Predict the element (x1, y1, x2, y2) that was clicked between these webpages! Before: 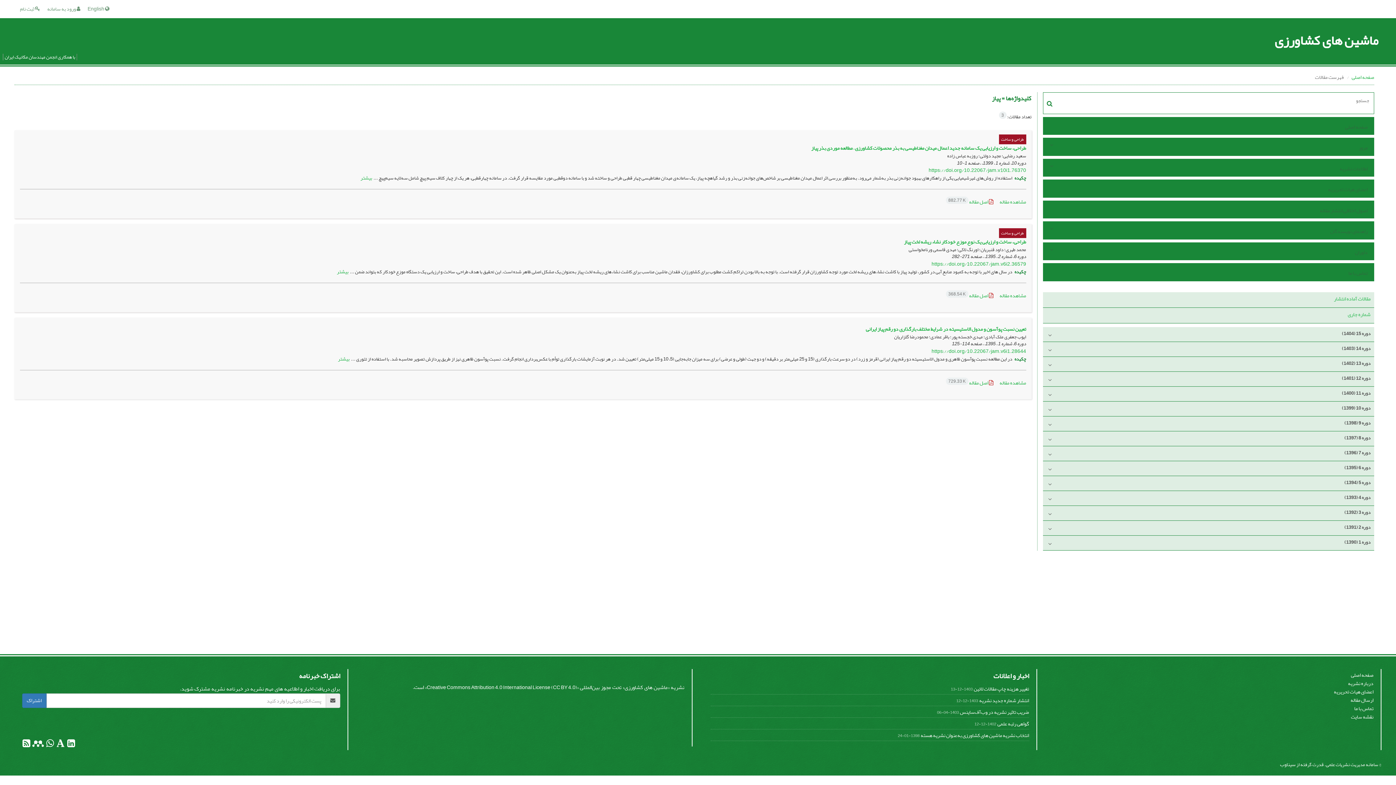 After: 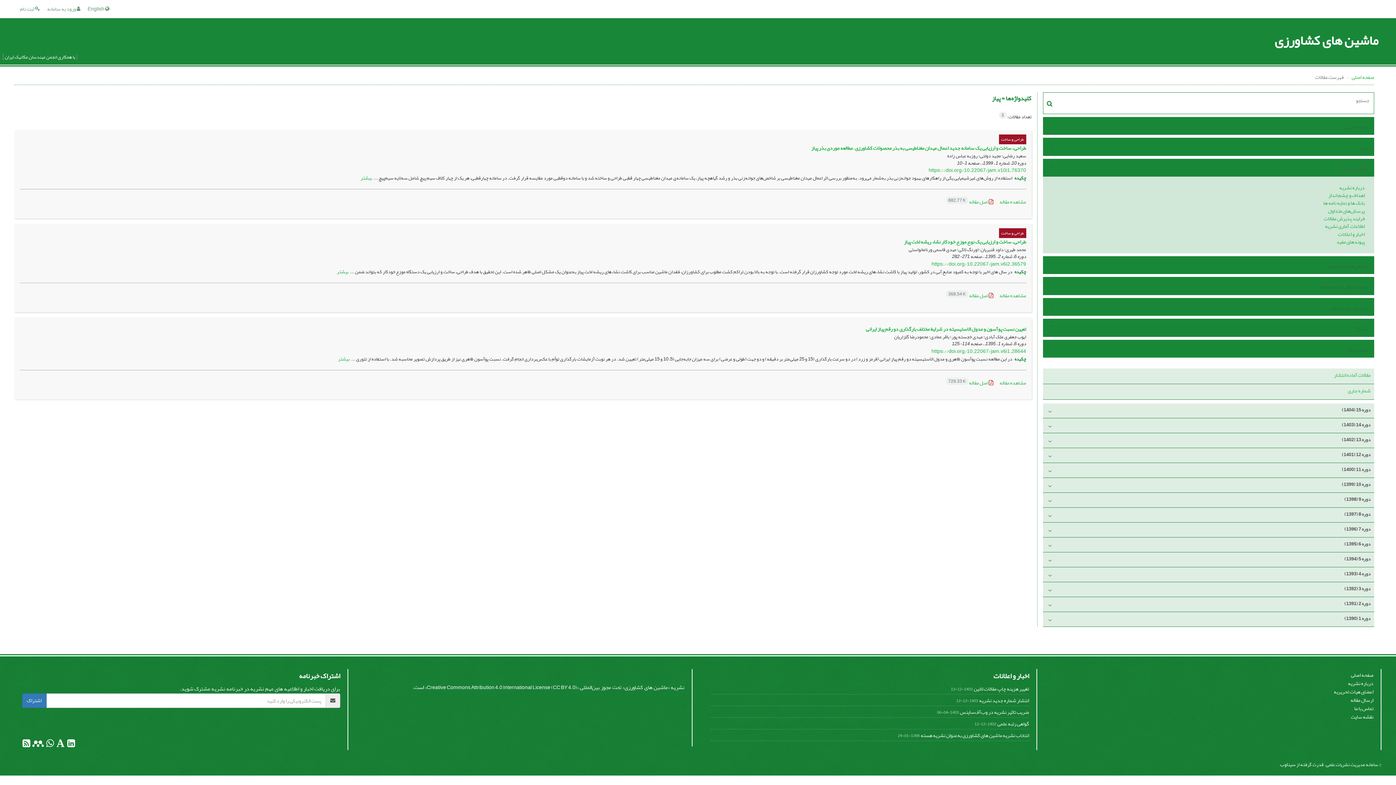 Action: label: اطلاعات نشریه bbox: (1058, 163, 1369, 174)